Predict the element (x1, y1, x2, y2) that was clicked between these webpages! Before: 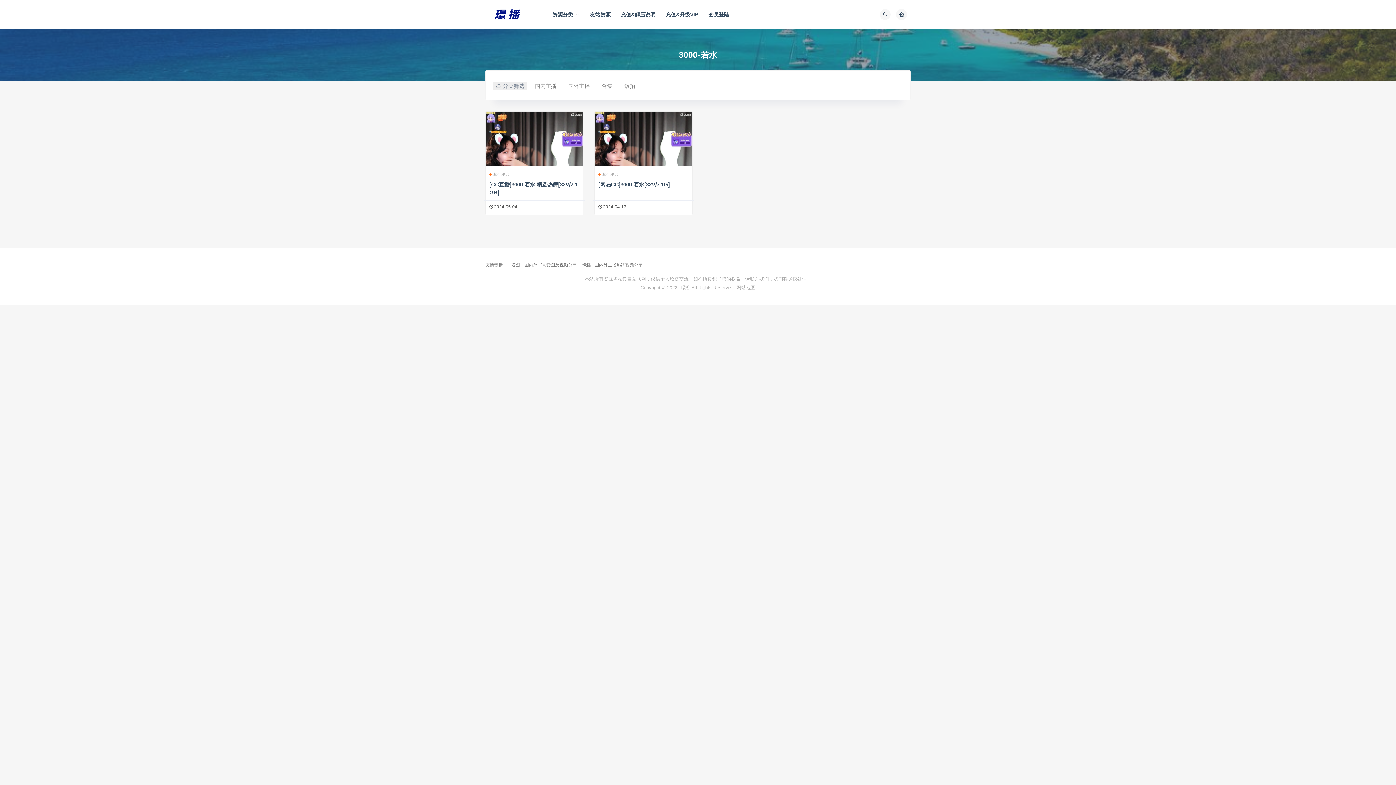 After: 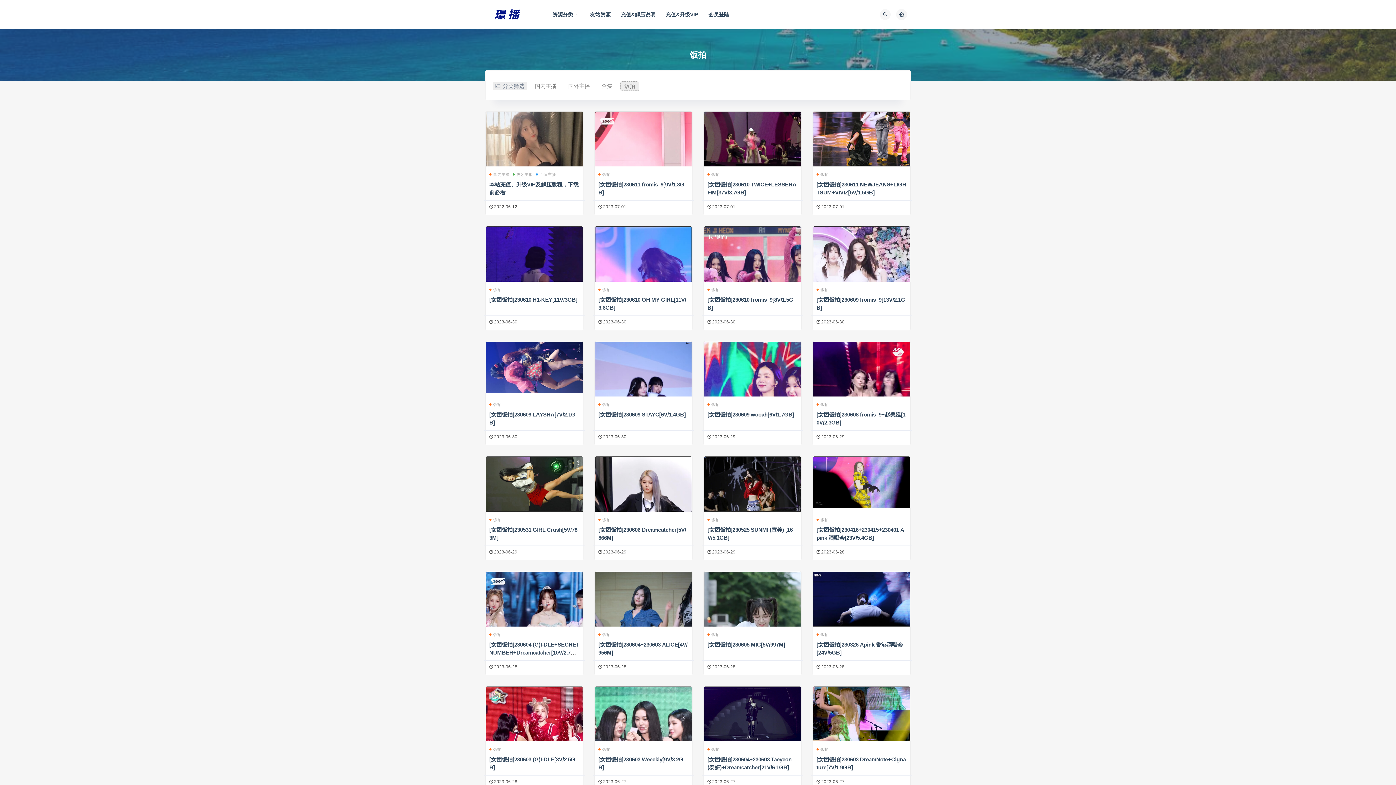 Action: bbox: (620, 81, 639, 90) label: 饭拍